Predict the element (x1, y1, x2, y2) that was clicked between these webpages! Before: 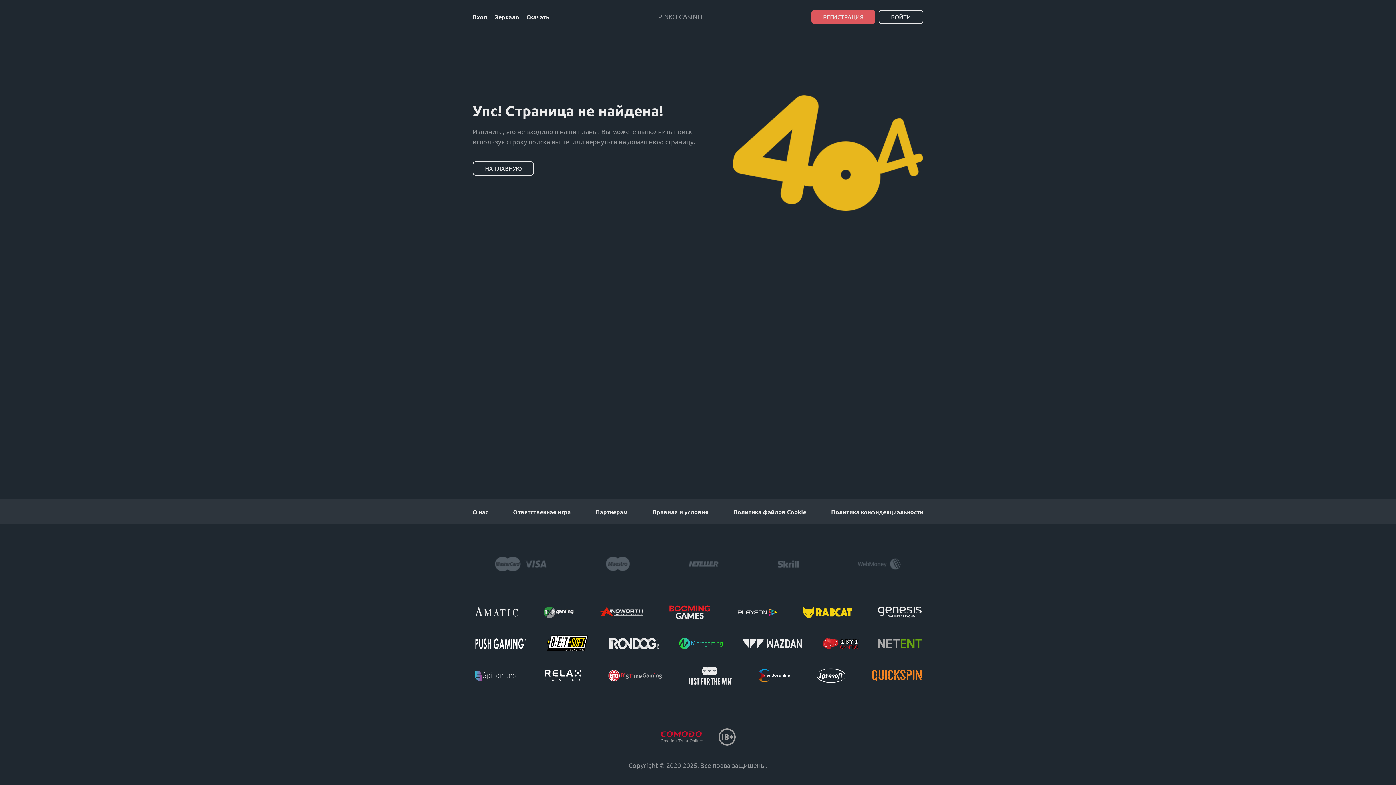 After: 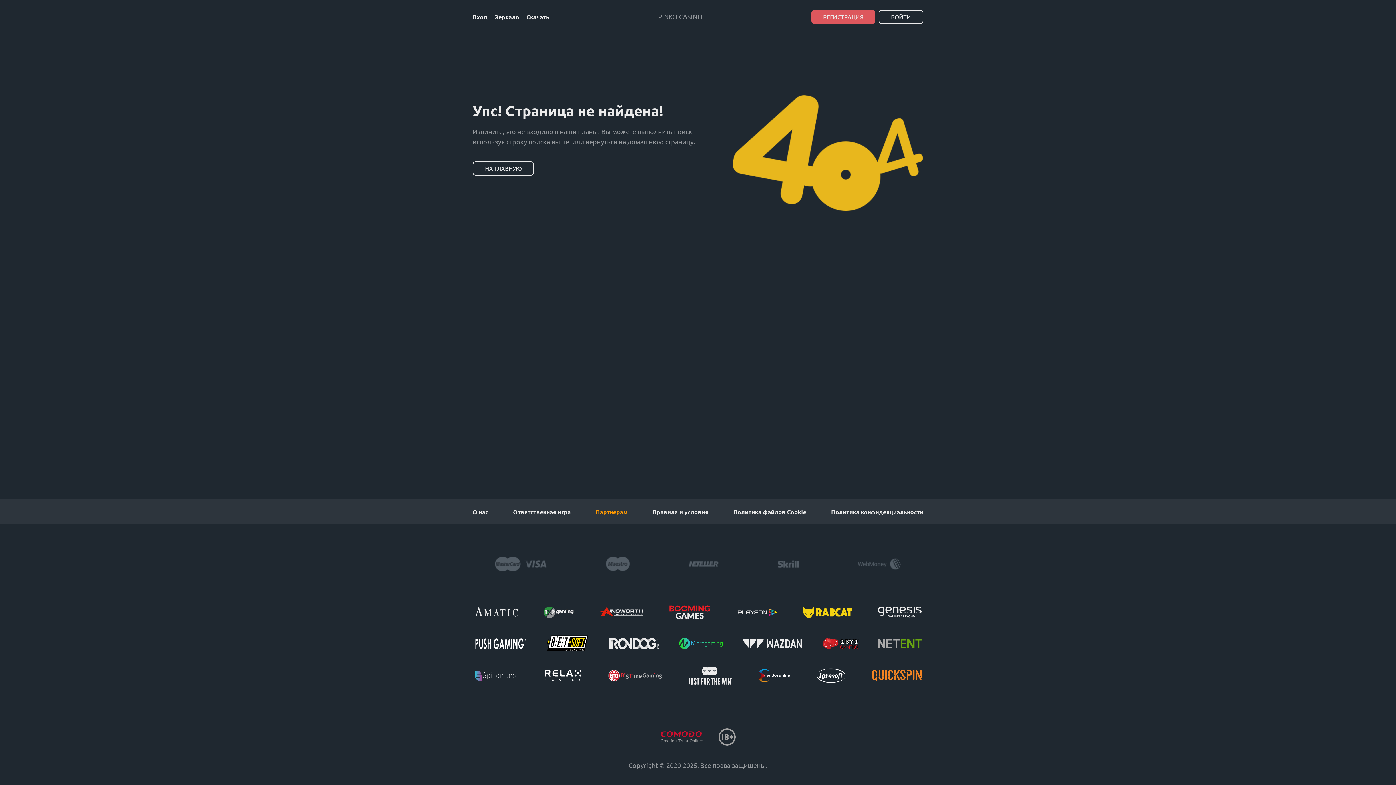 Action: label: Партнерам bbox: (595, 508, 627, 516)